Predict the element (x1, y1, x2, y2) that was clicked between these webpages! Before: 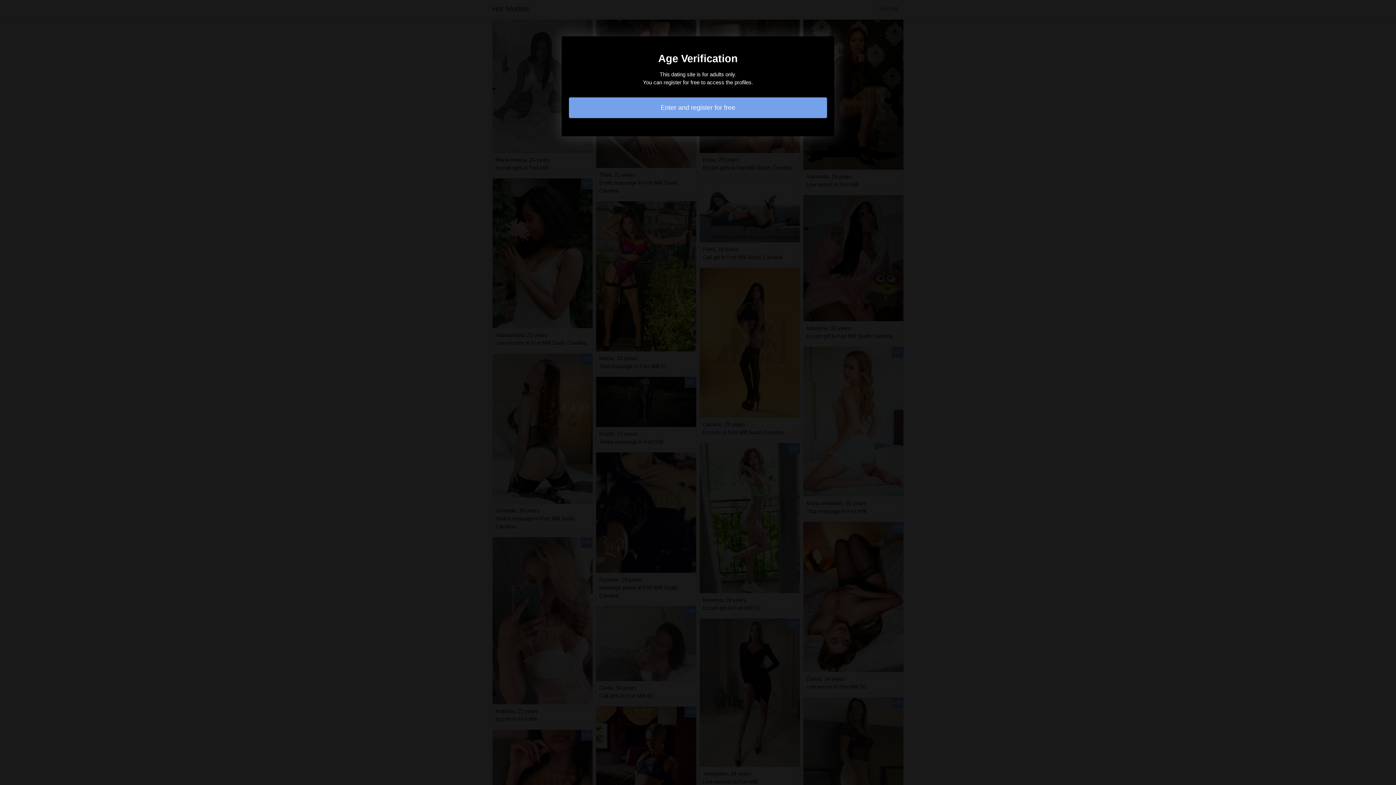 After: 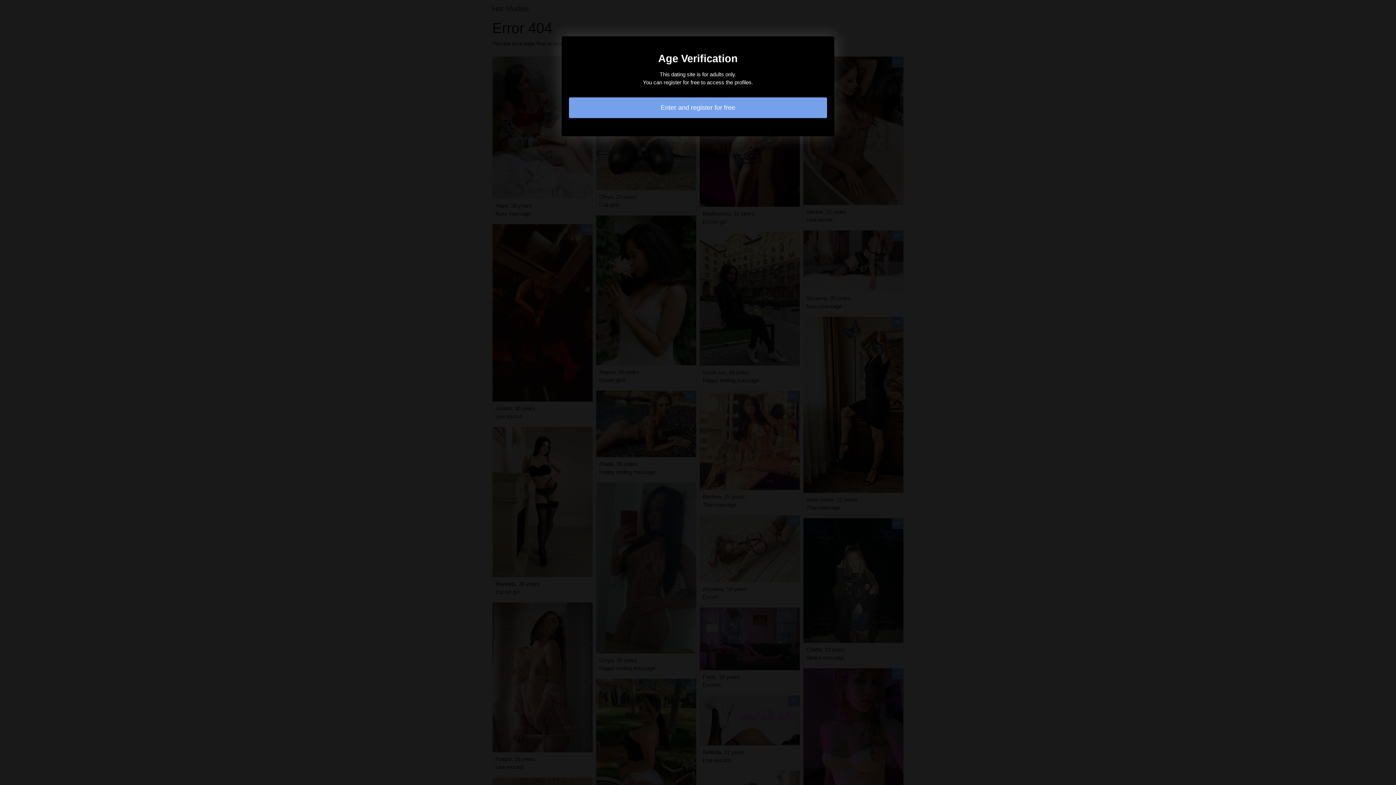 Action: bbox: (569, 97, 827, 118) label: Enter and register for free